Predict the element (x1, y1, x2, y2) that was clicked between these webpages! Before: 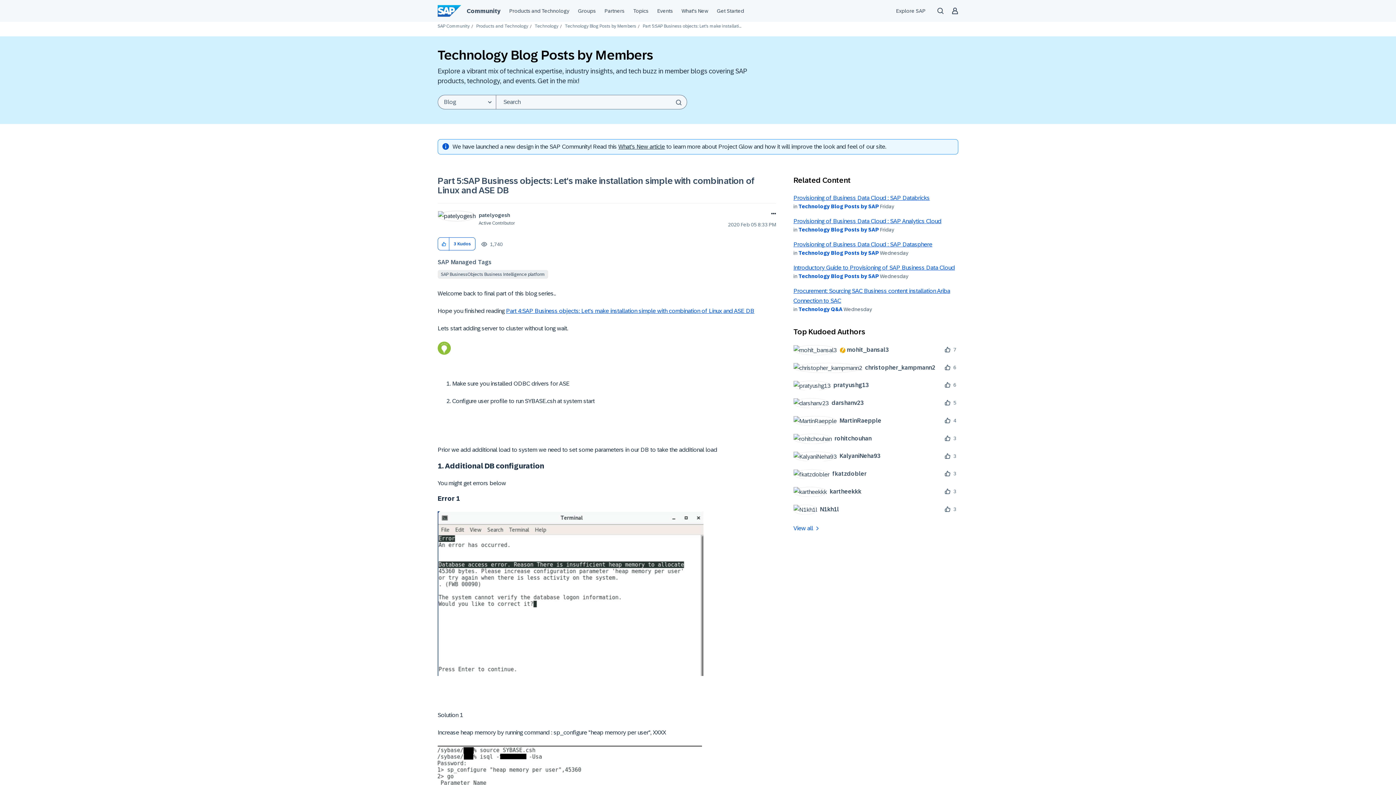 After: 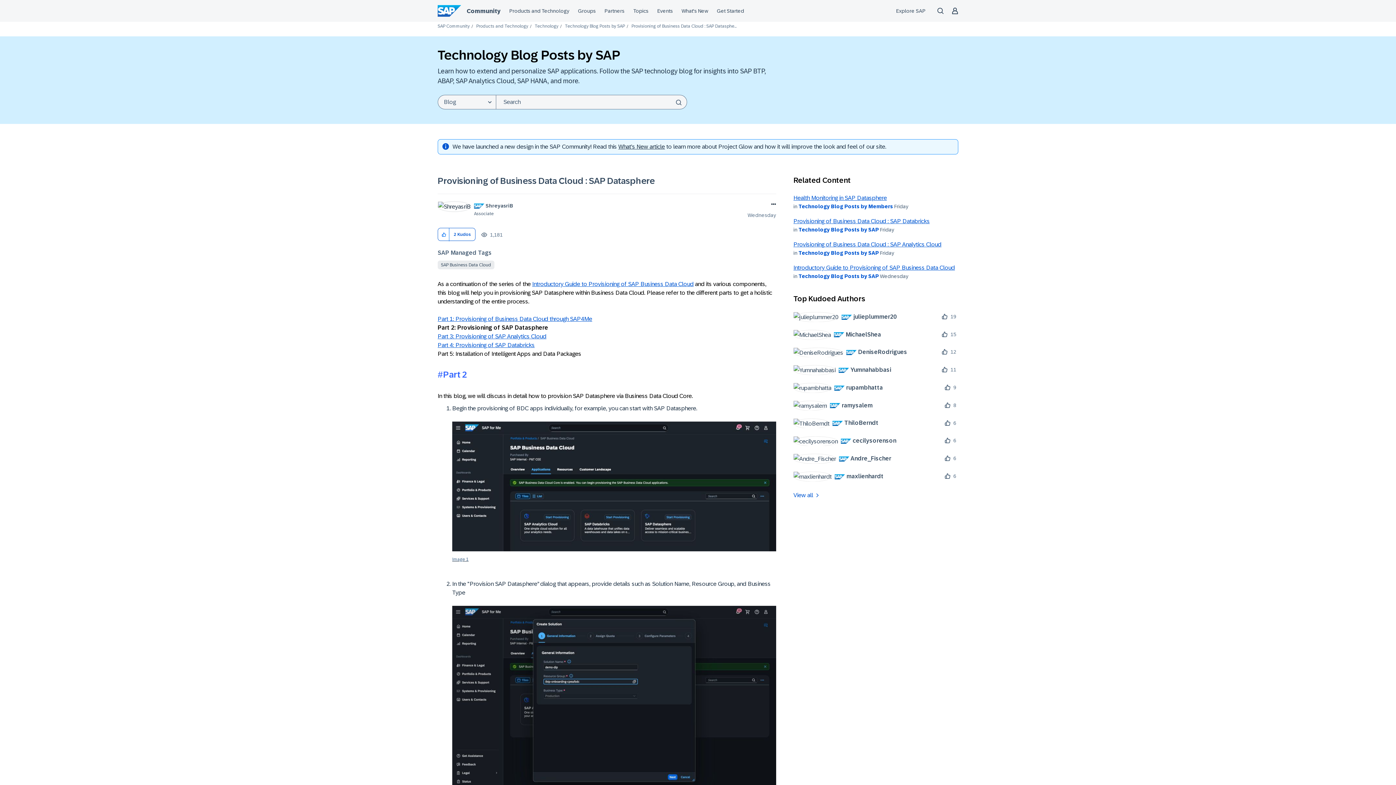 Action: label: Provisioning of Business Data Cloud : SAP Datasphere bbox: (793, 241, 932, 247)